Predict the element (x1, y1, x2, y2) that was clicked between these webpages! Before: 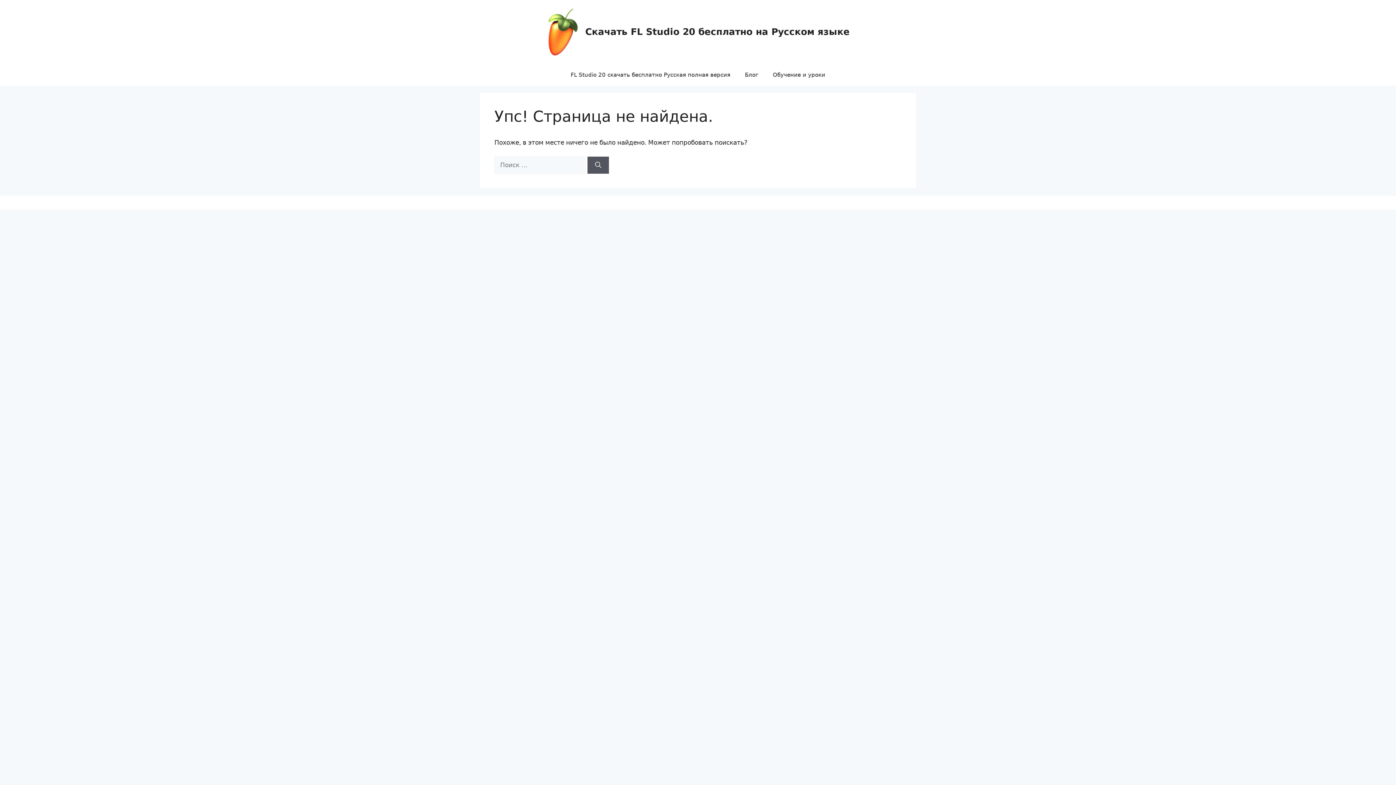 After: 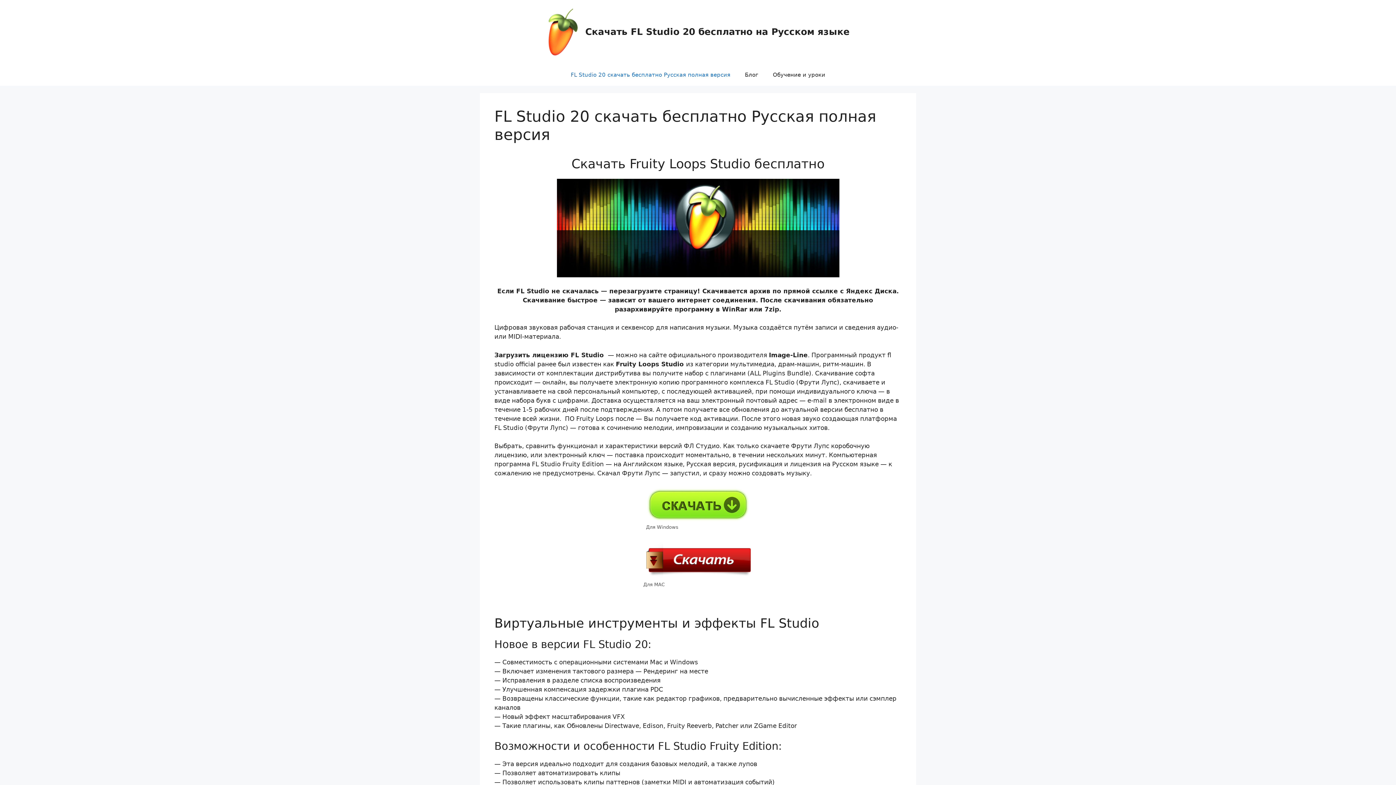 Action: bbox: (546, 27, 579, 35)